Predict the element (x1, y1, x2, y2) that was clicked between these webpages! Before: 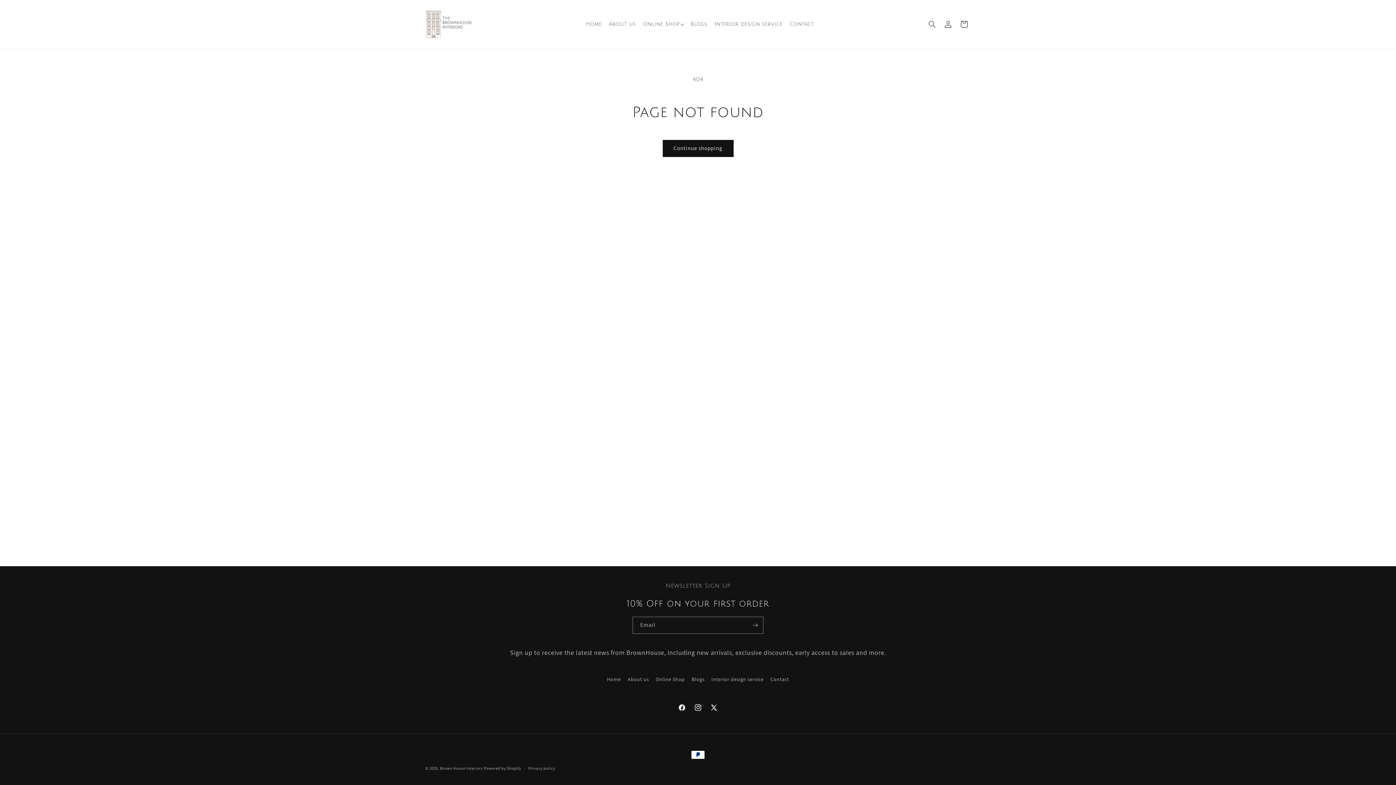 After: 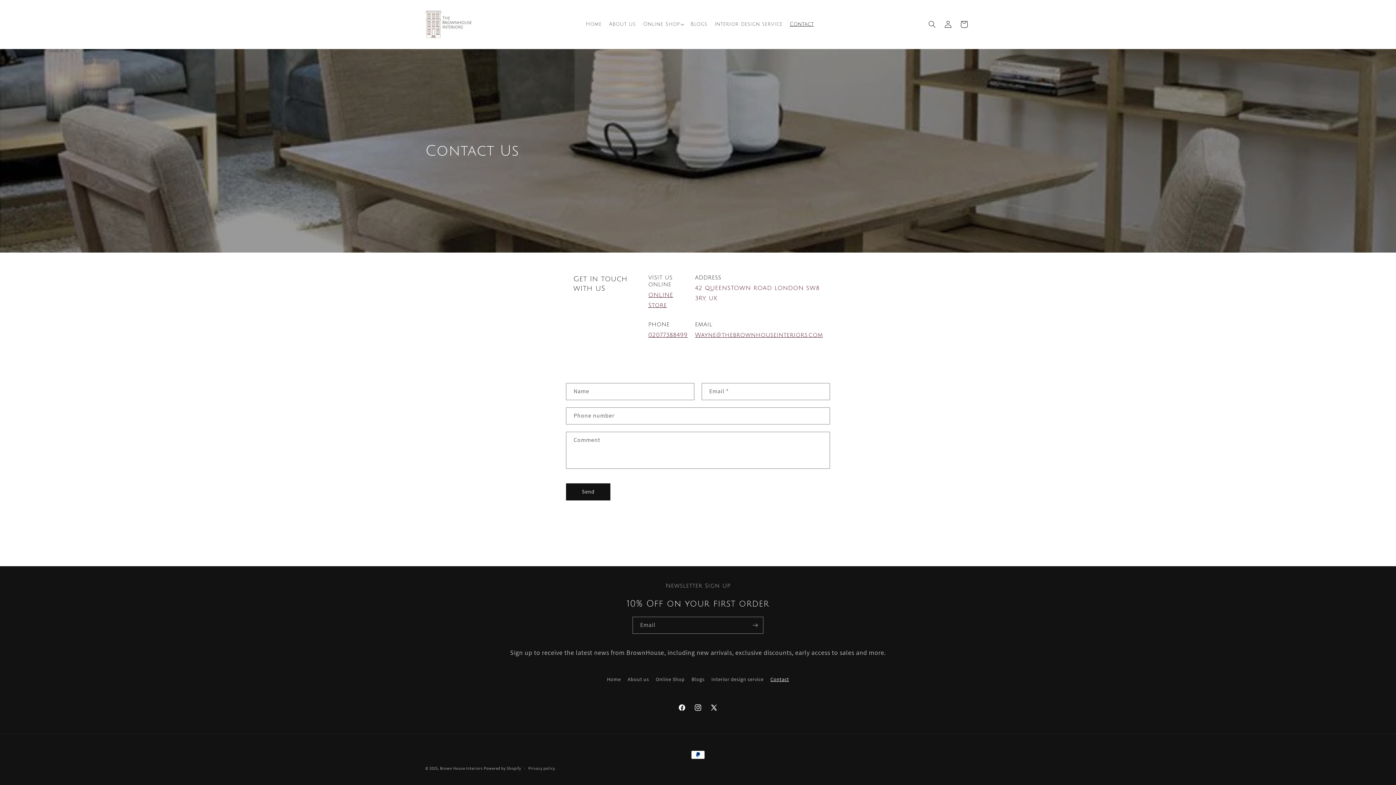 Action: bbox: (786, 17, 817, 31) label: Contact